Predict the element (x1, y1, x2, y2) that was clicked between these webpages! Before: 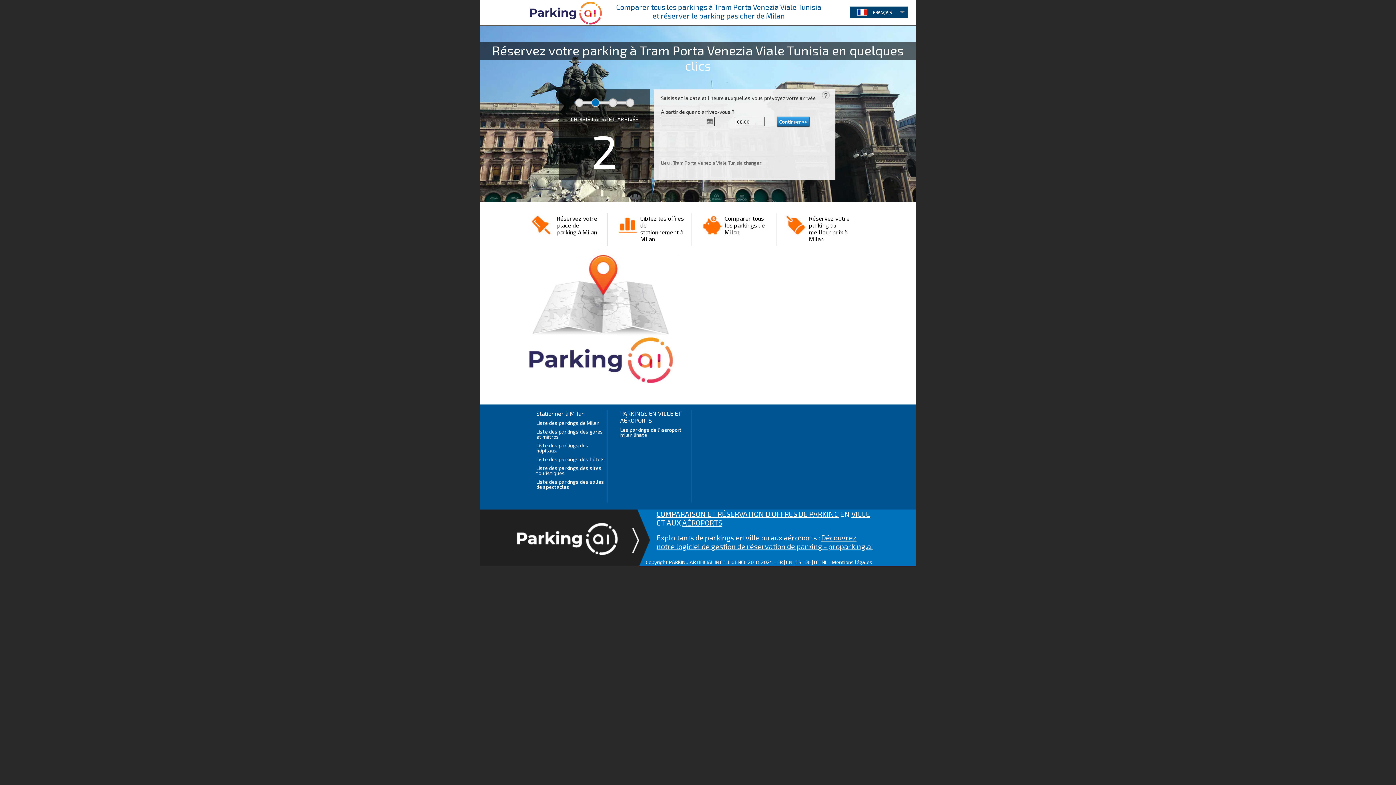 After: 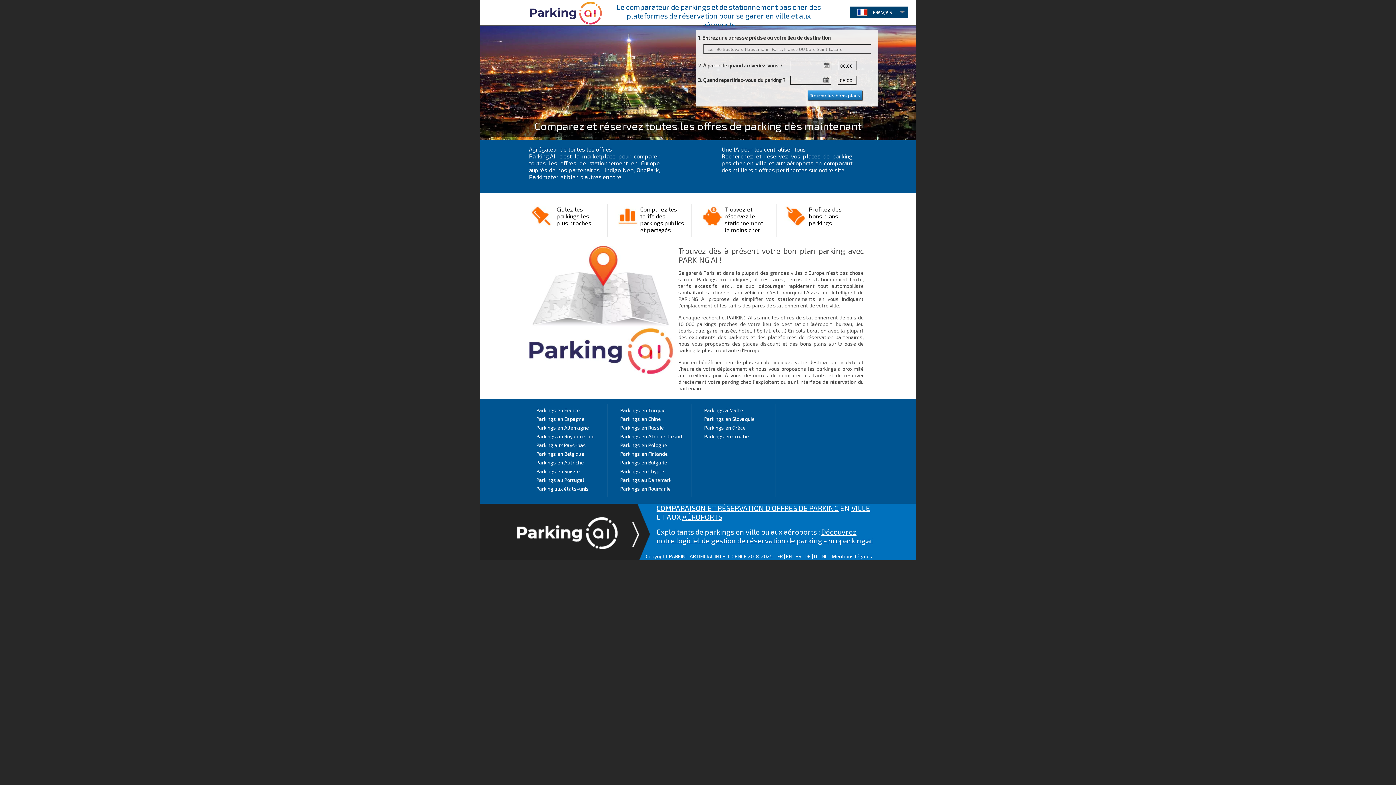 Action: label: FR bbox: (777, 559, 782, 565)